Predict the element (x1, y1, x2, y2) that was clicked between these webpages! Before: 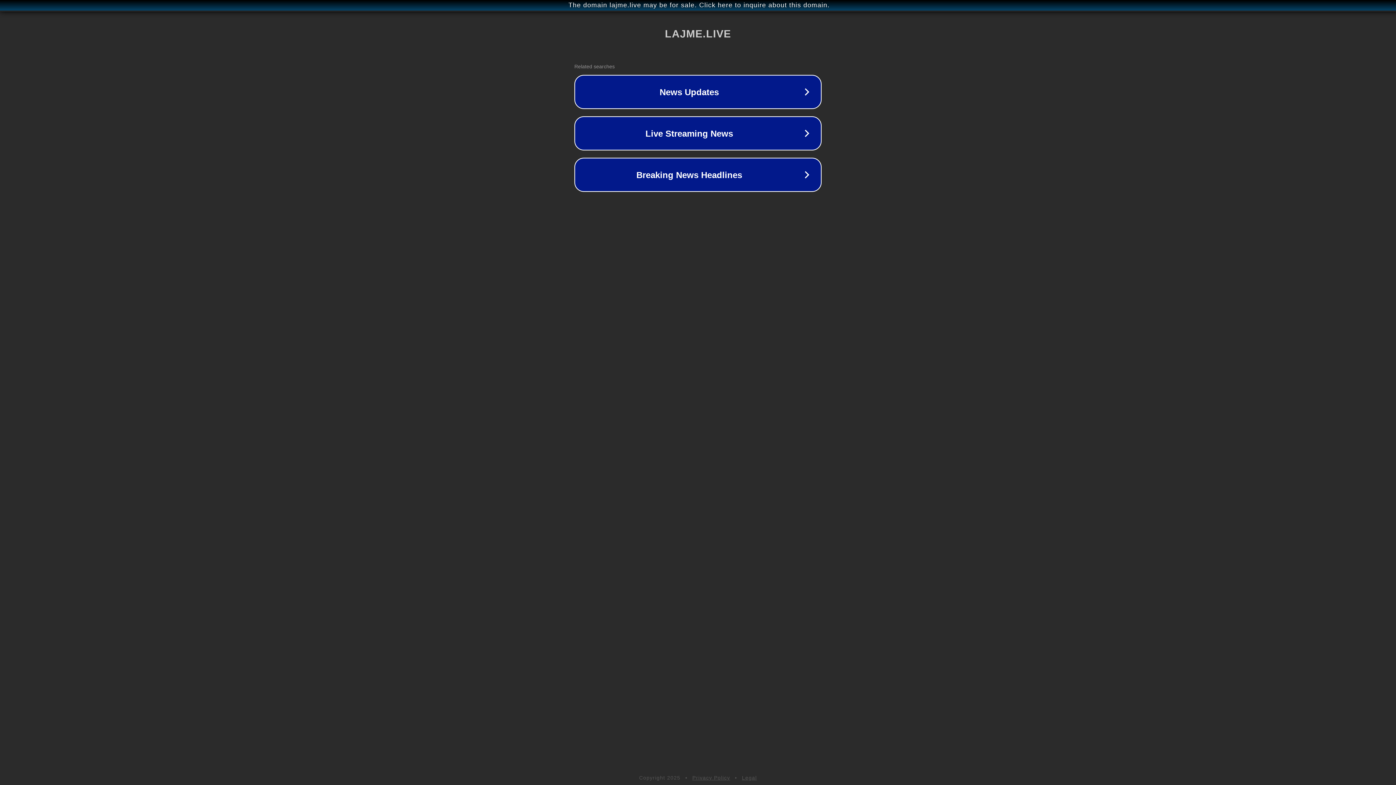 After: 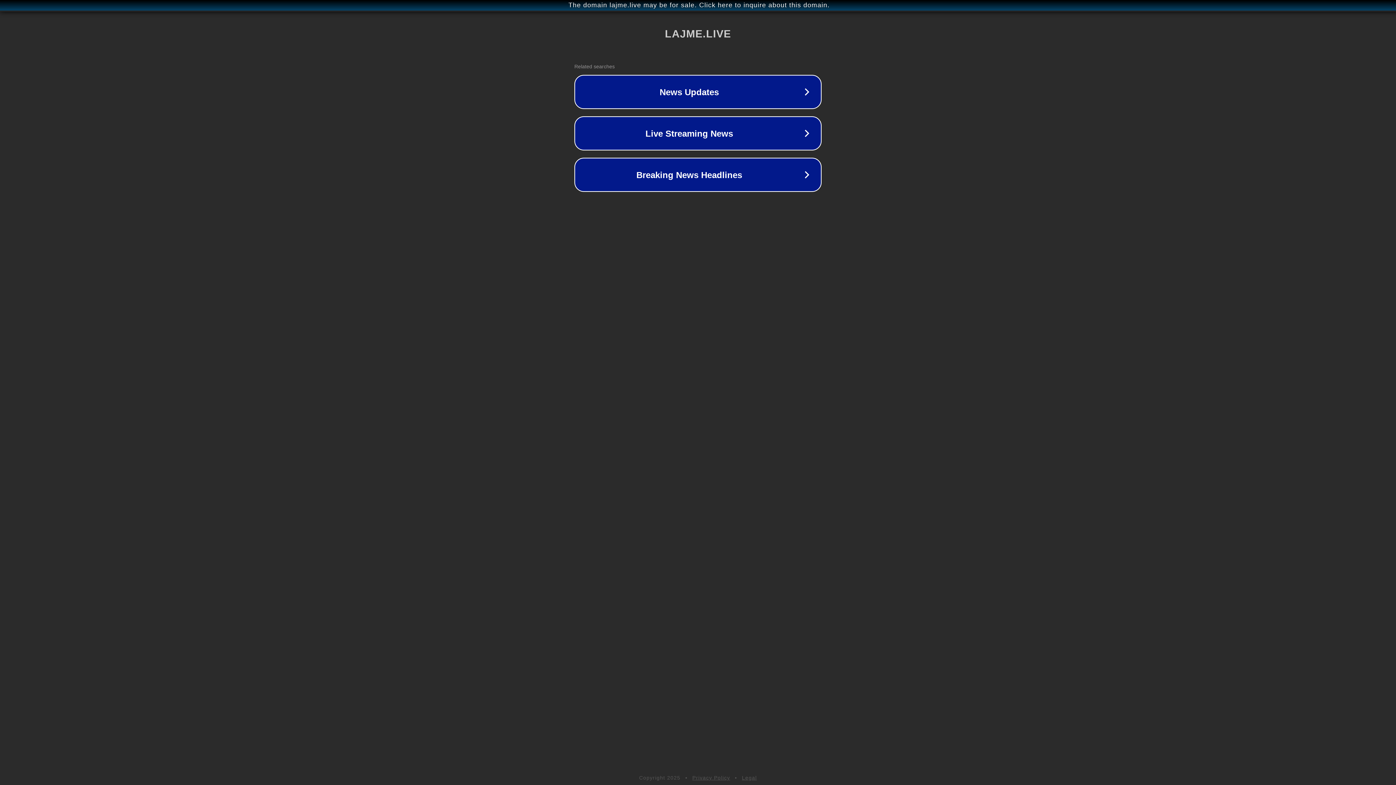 Action: bbox: (692, 775, 730, 781) label: Privacy Policy